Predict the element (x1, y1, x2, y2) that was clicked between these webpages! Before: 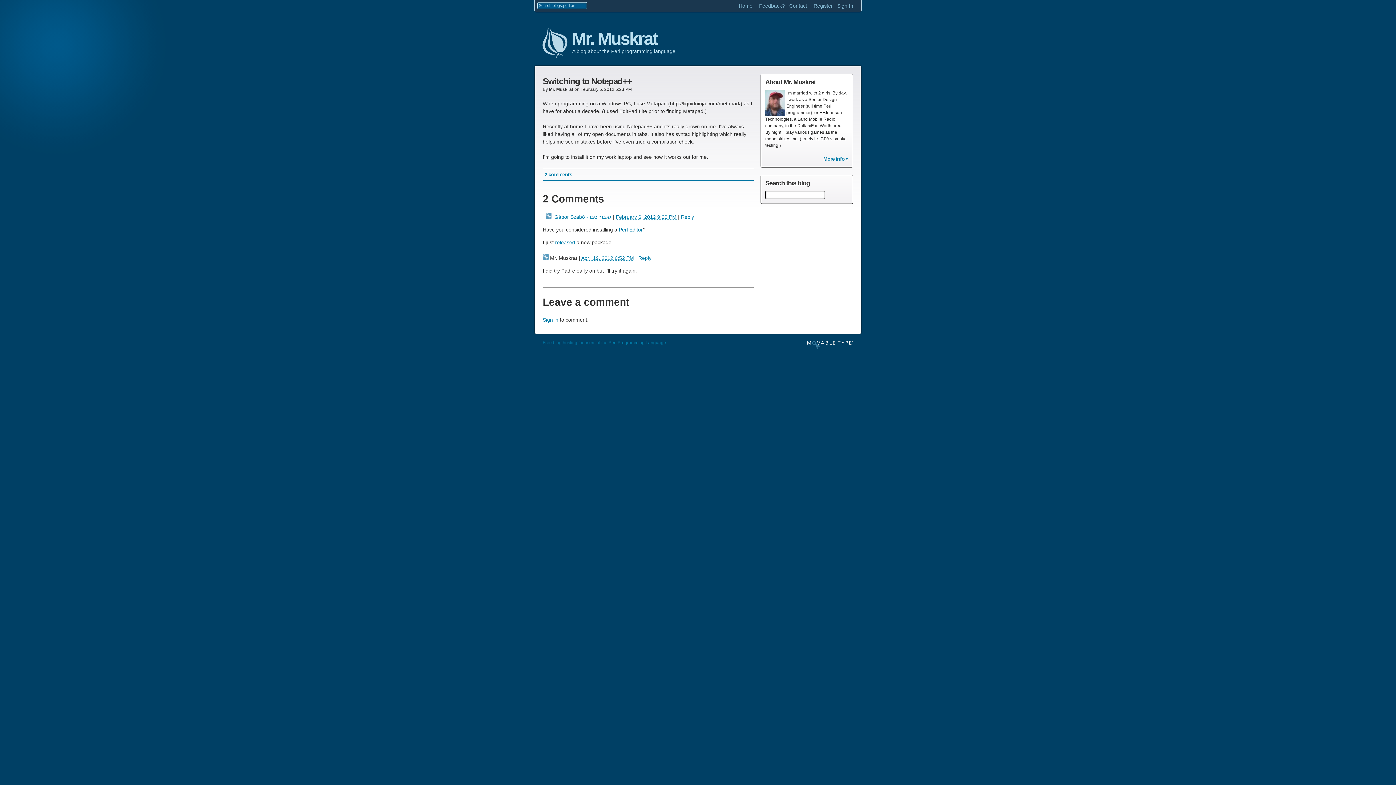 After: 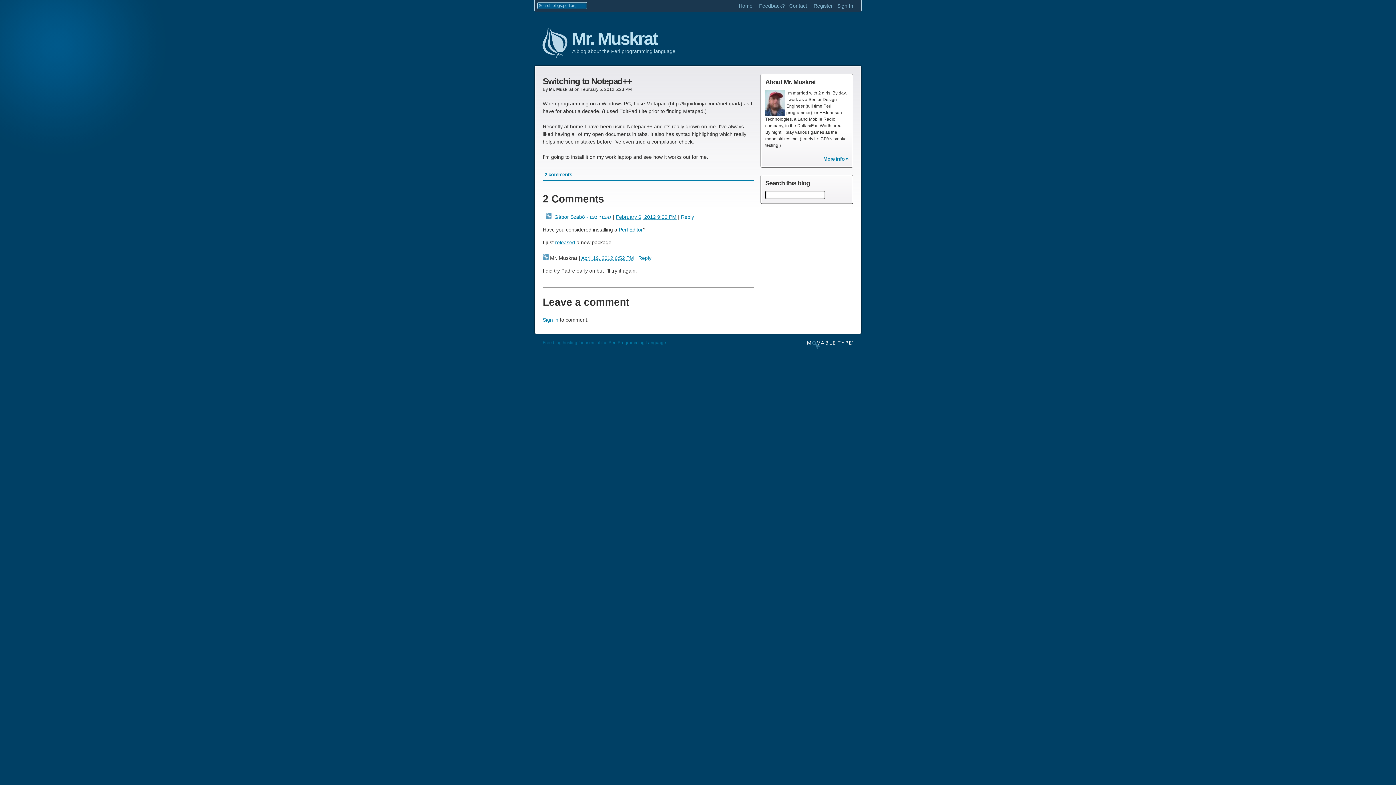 Action: bbox: (616, 214, 676, 220) label: February 6, 2012 9:00 PM